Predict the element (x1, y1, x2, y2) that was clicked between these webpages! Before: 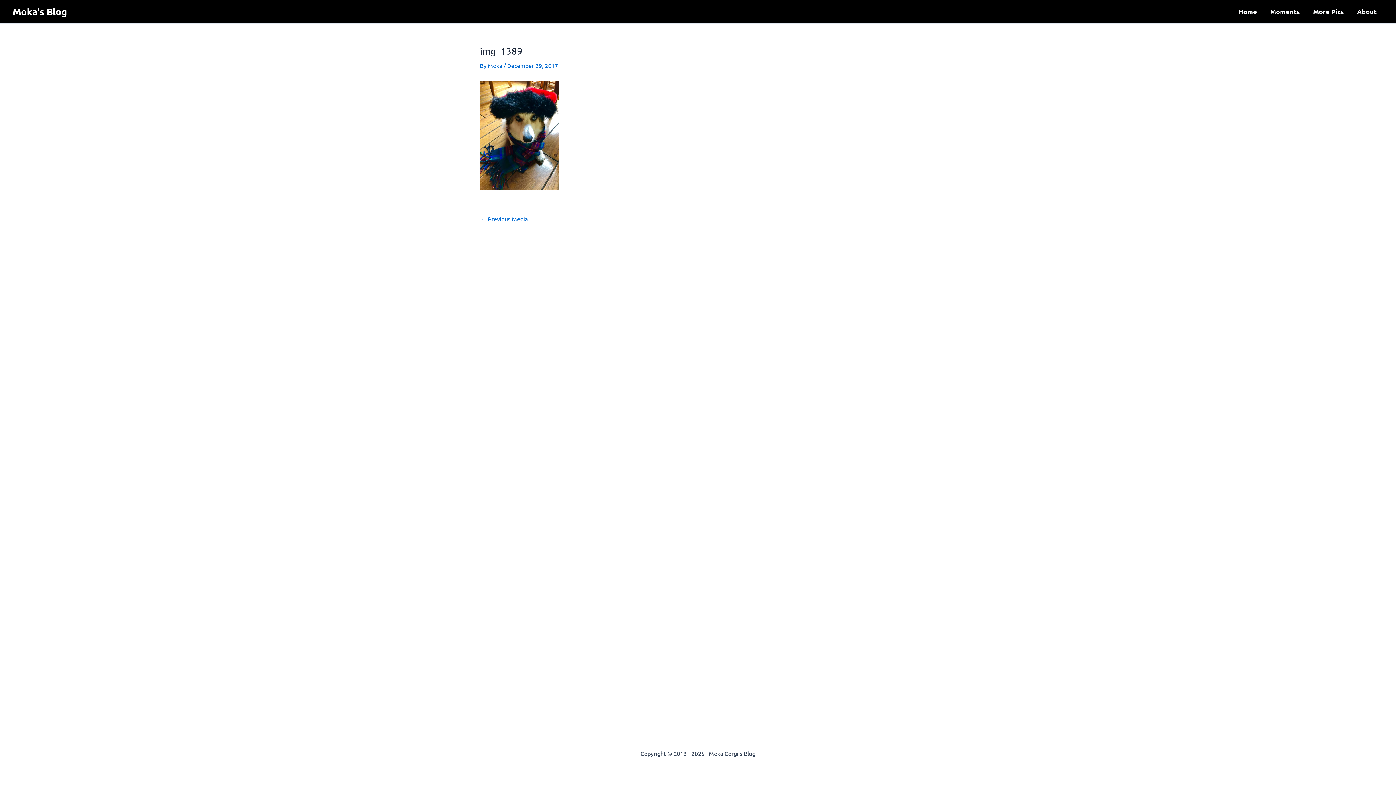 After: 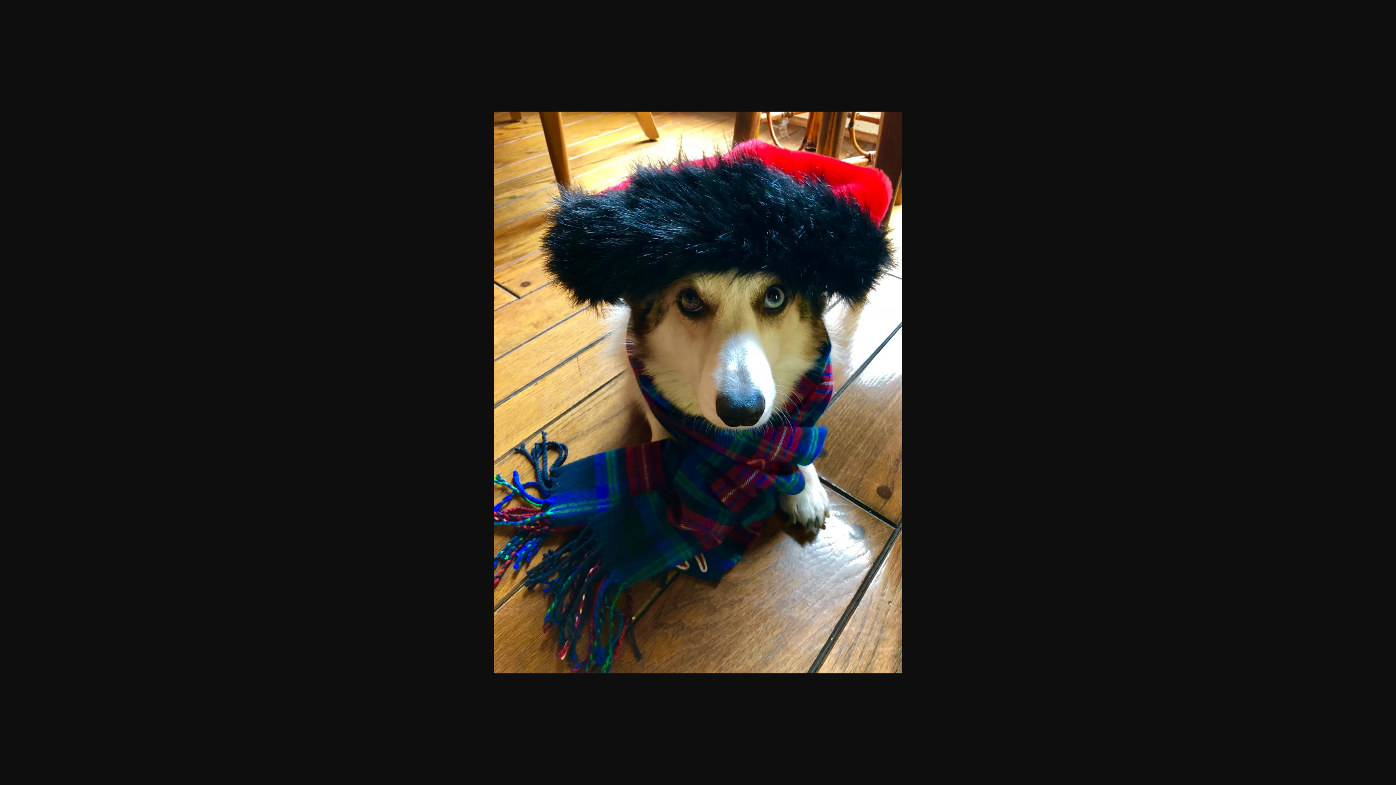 Action: bbox: (480, 131, 559, 138)